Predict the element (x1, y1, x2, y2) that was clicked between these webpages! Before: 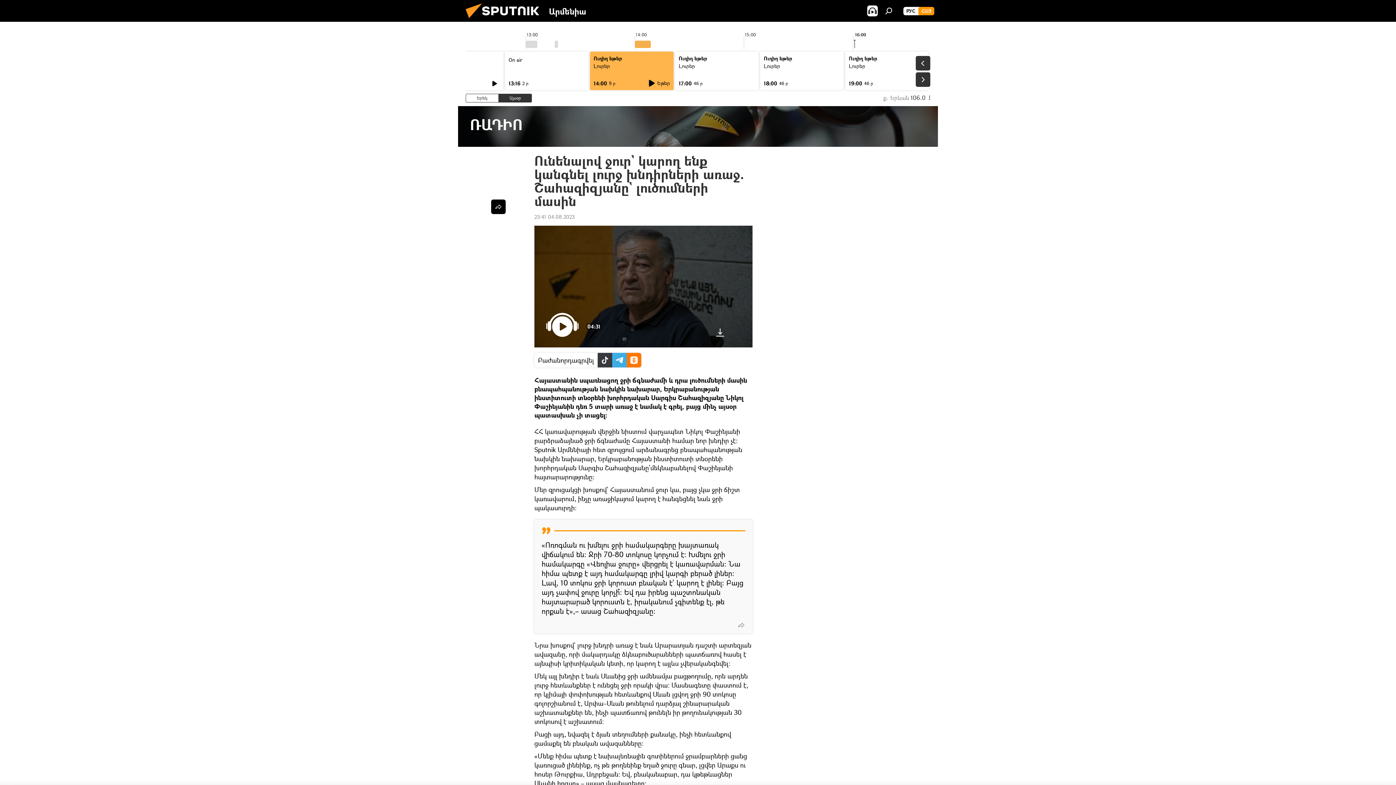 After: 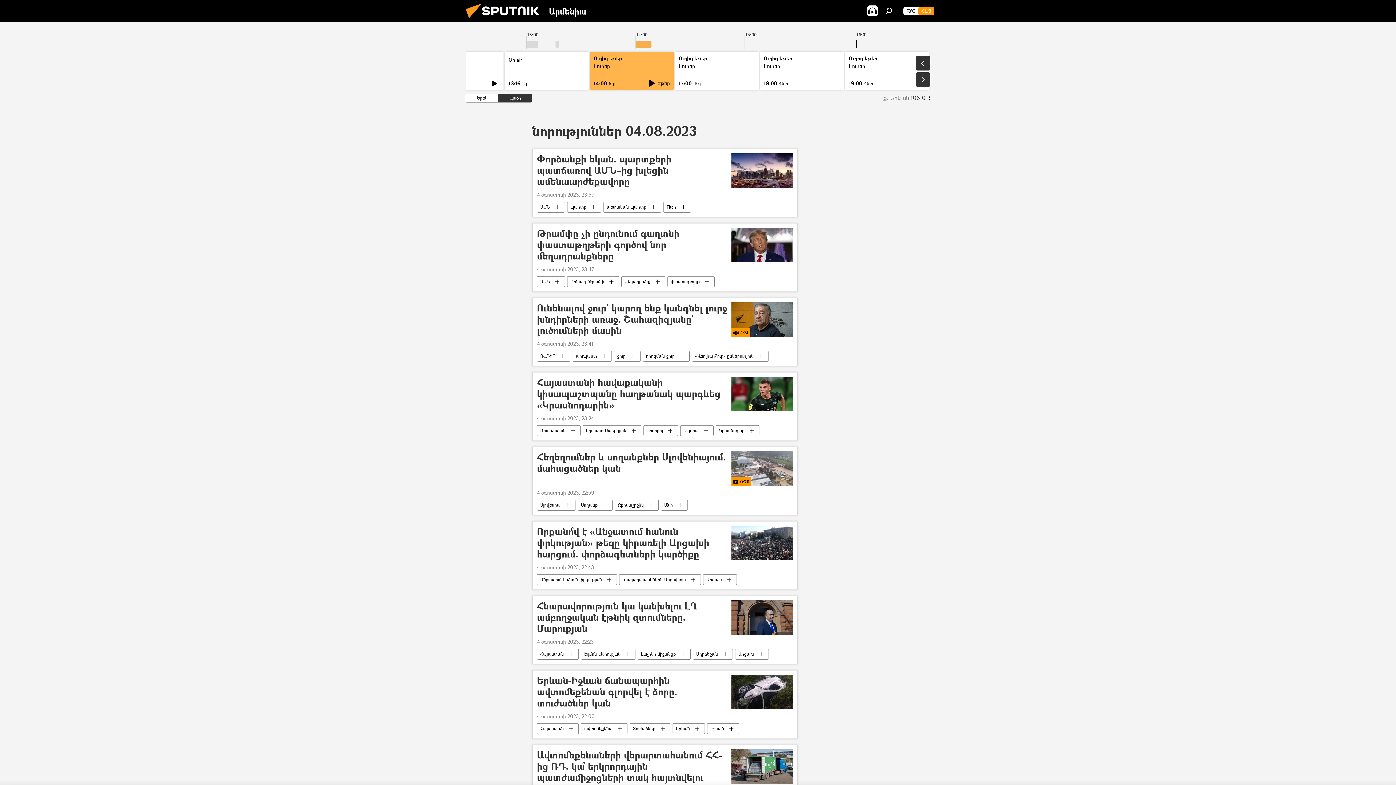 Action: label: 23:41 04.08.2023 bbox: (534, 213, 574, 220)